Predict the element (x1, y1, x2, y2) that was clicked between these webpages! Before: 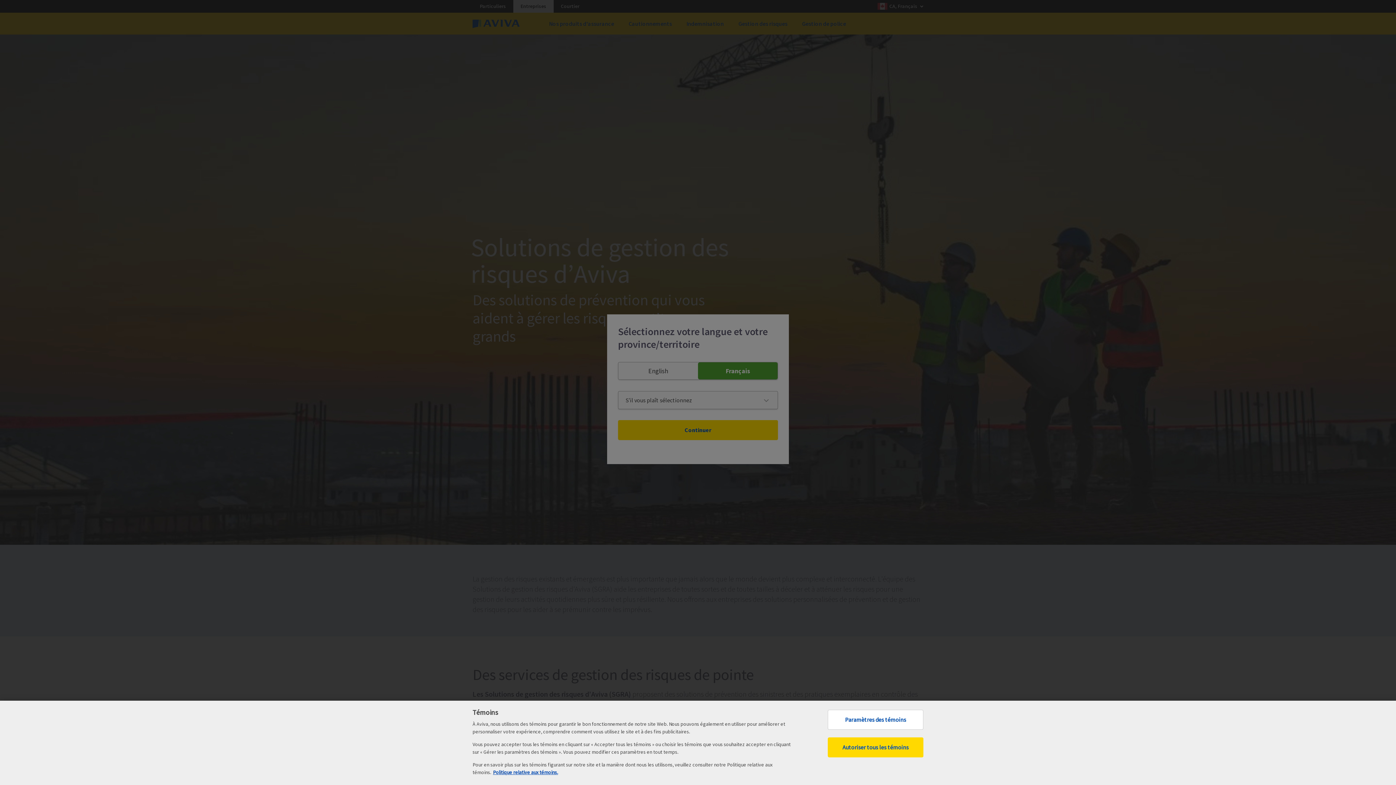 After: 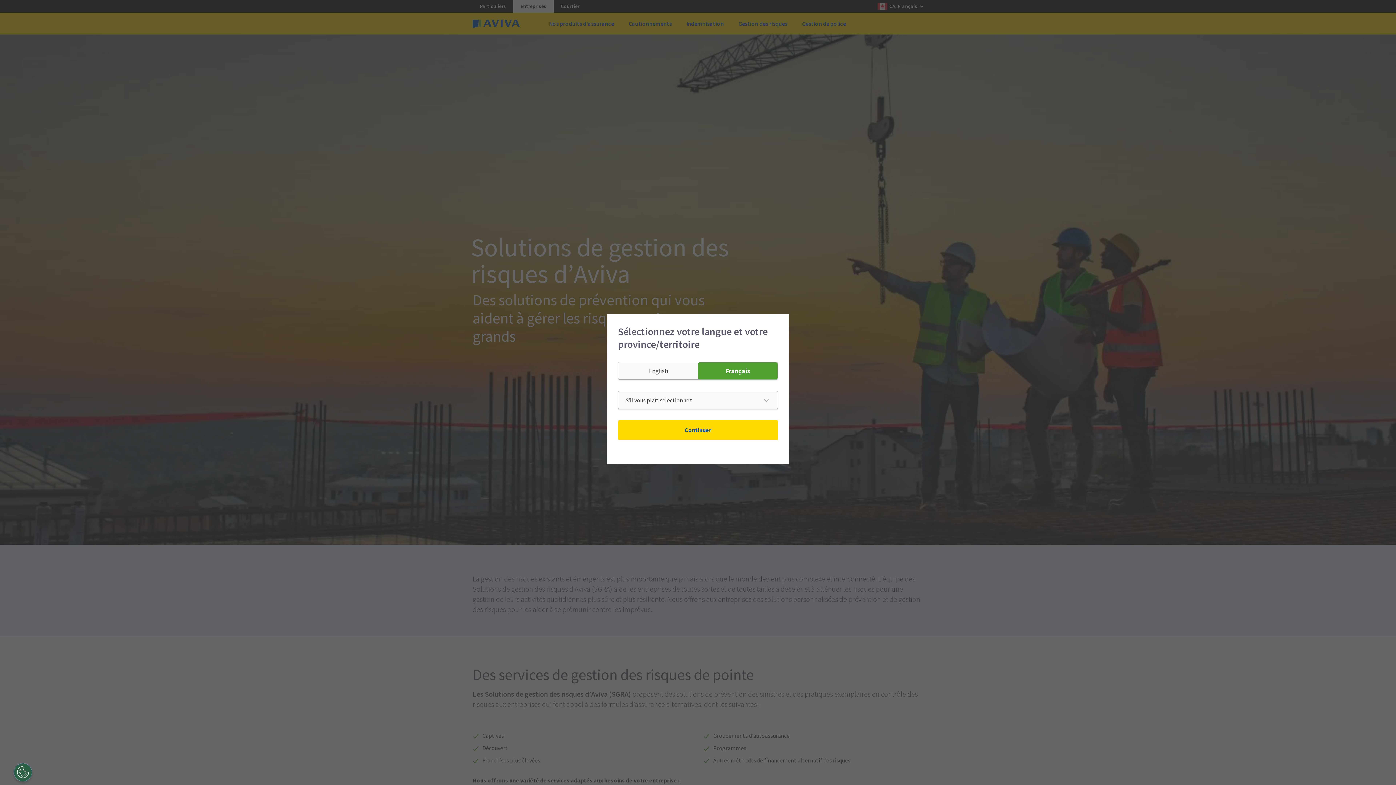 Action: bbox: (828, 737, 923, 757) label: Autoriser tous les témoins